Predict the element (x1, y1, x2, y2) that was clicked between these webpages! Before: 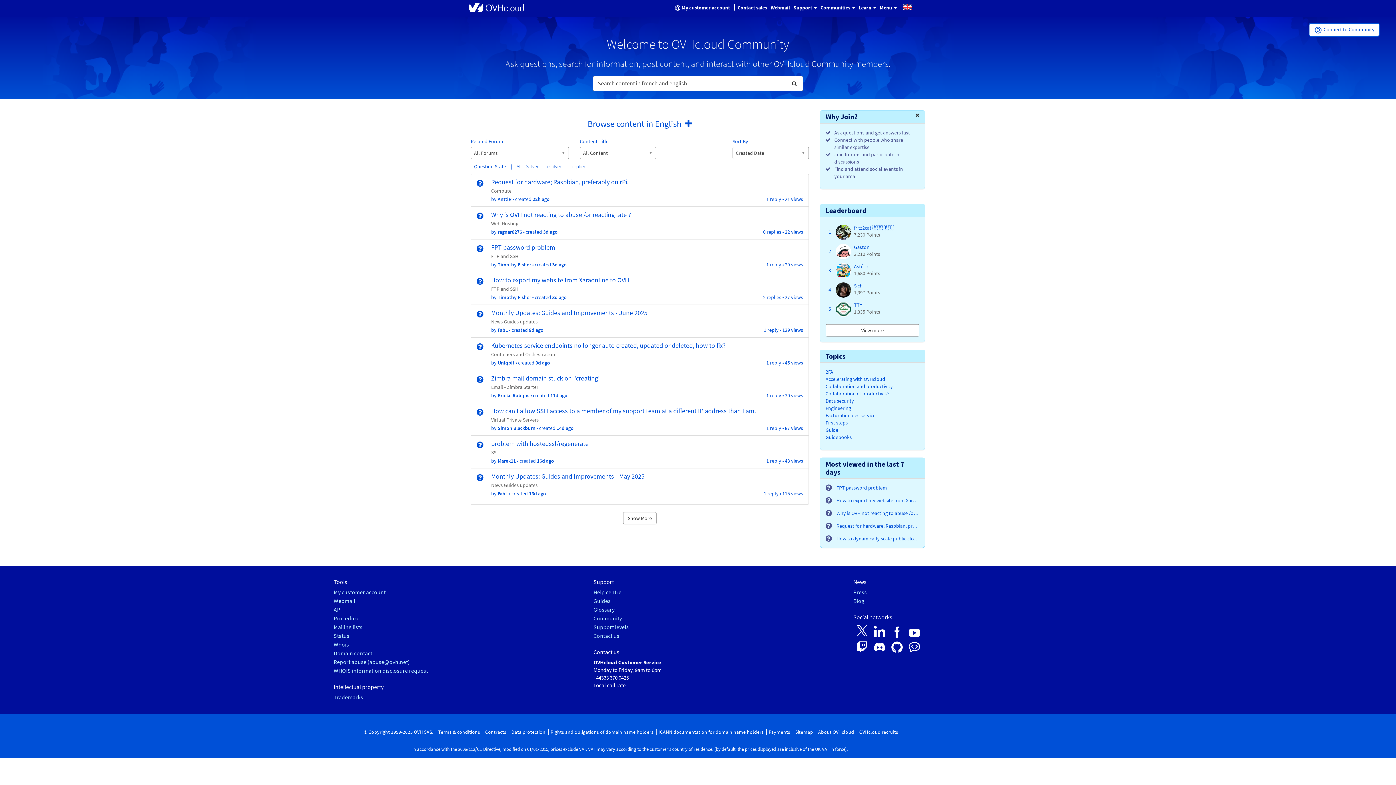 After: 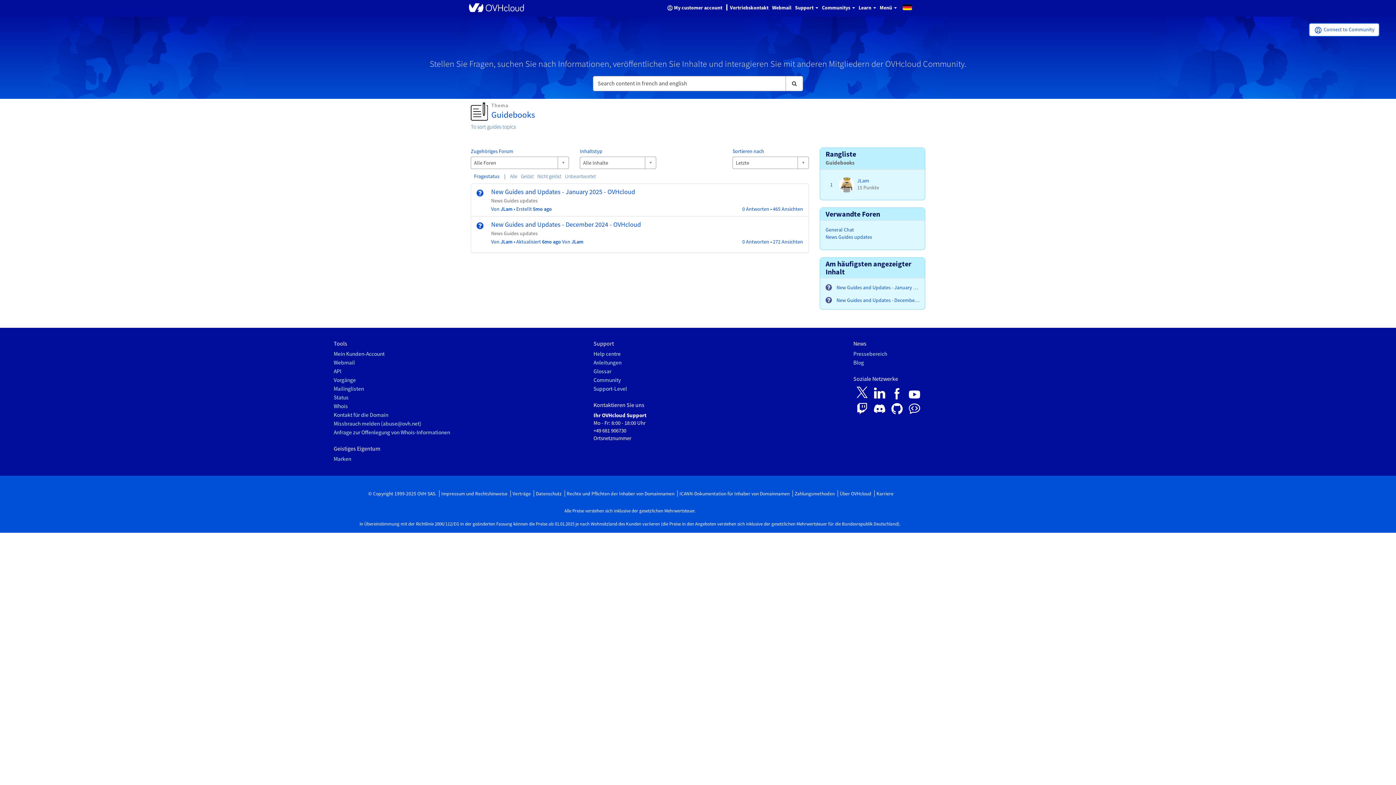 Action: bbox: (825, 433, 919, 441) label: Topics - Guidebooks